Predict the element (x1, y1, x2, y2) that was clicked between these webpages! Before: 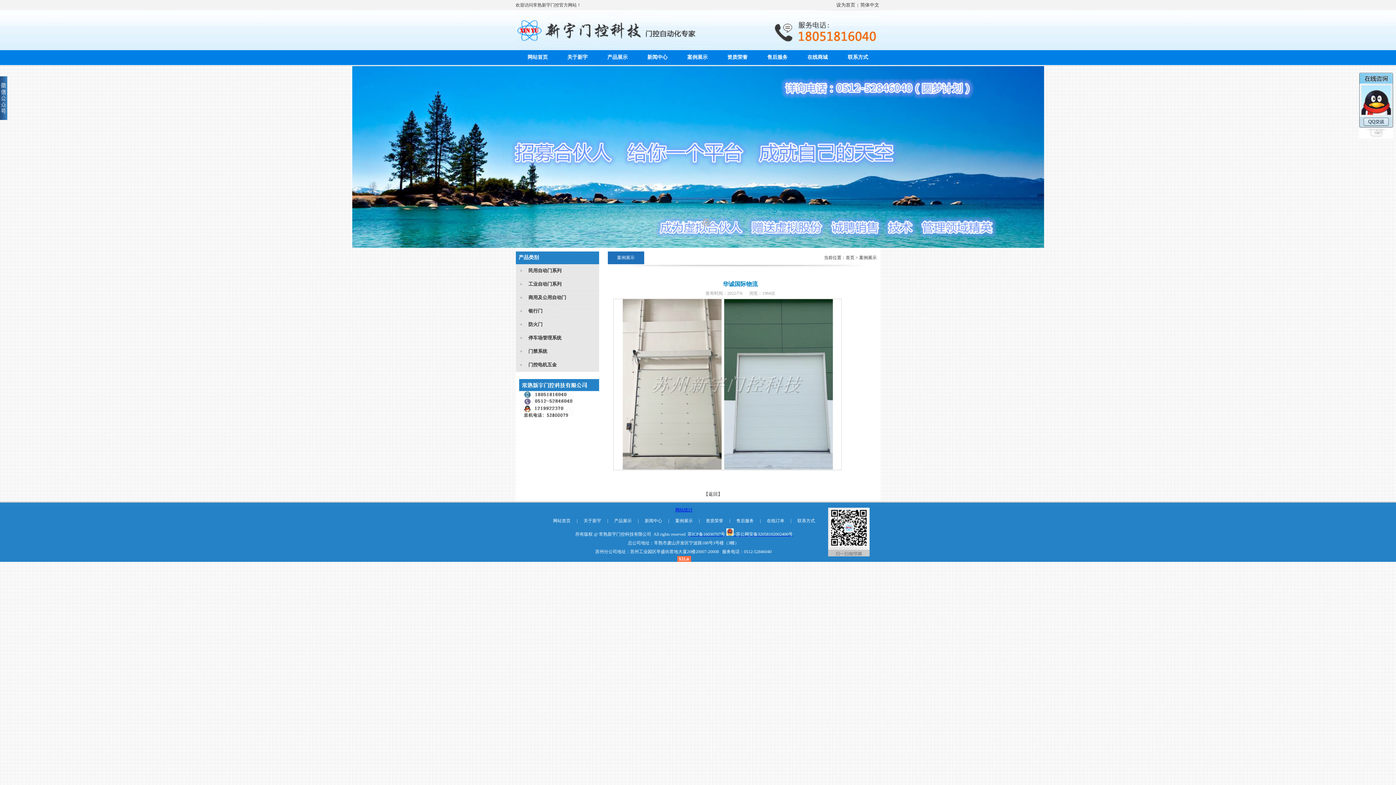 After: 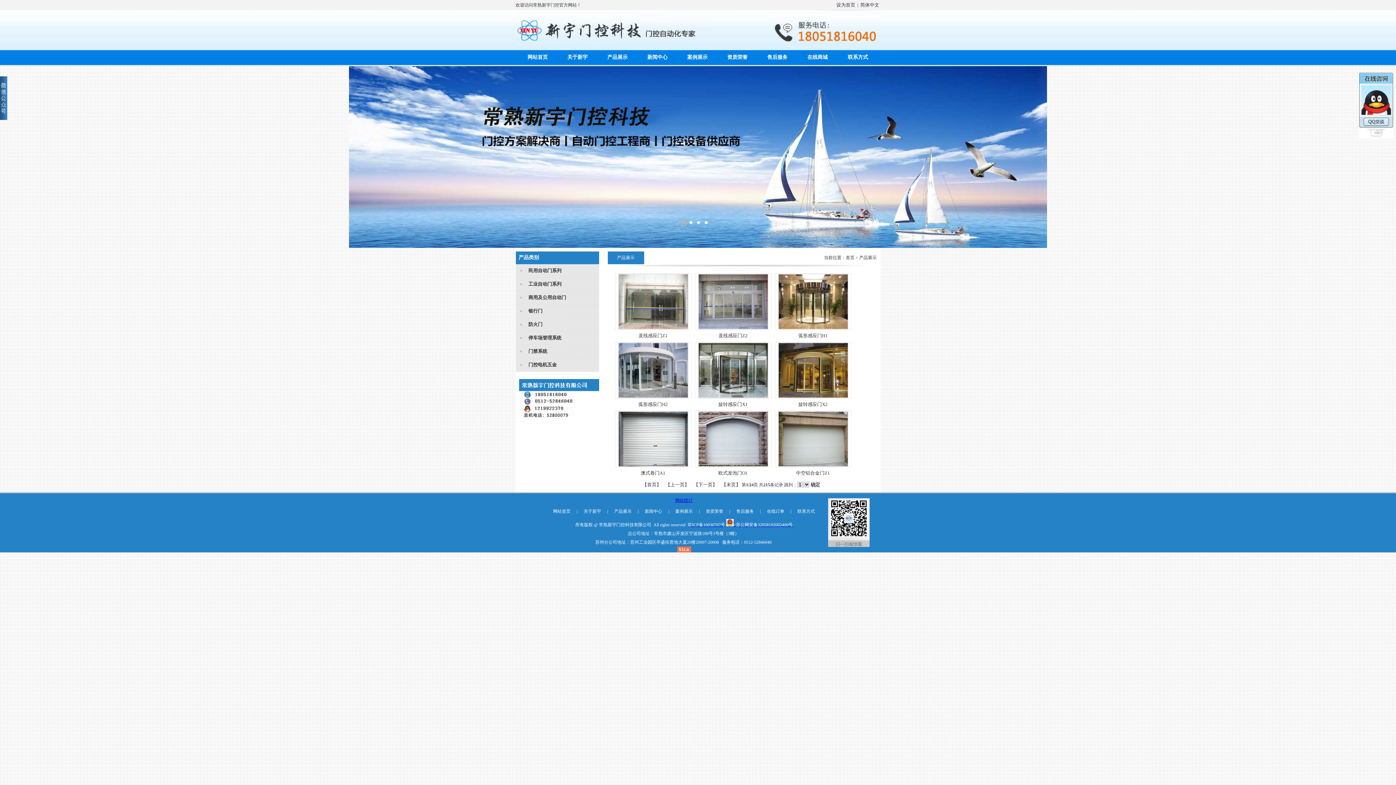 Action: label: 产品展示 bbox: (614, 518, 631, 523)